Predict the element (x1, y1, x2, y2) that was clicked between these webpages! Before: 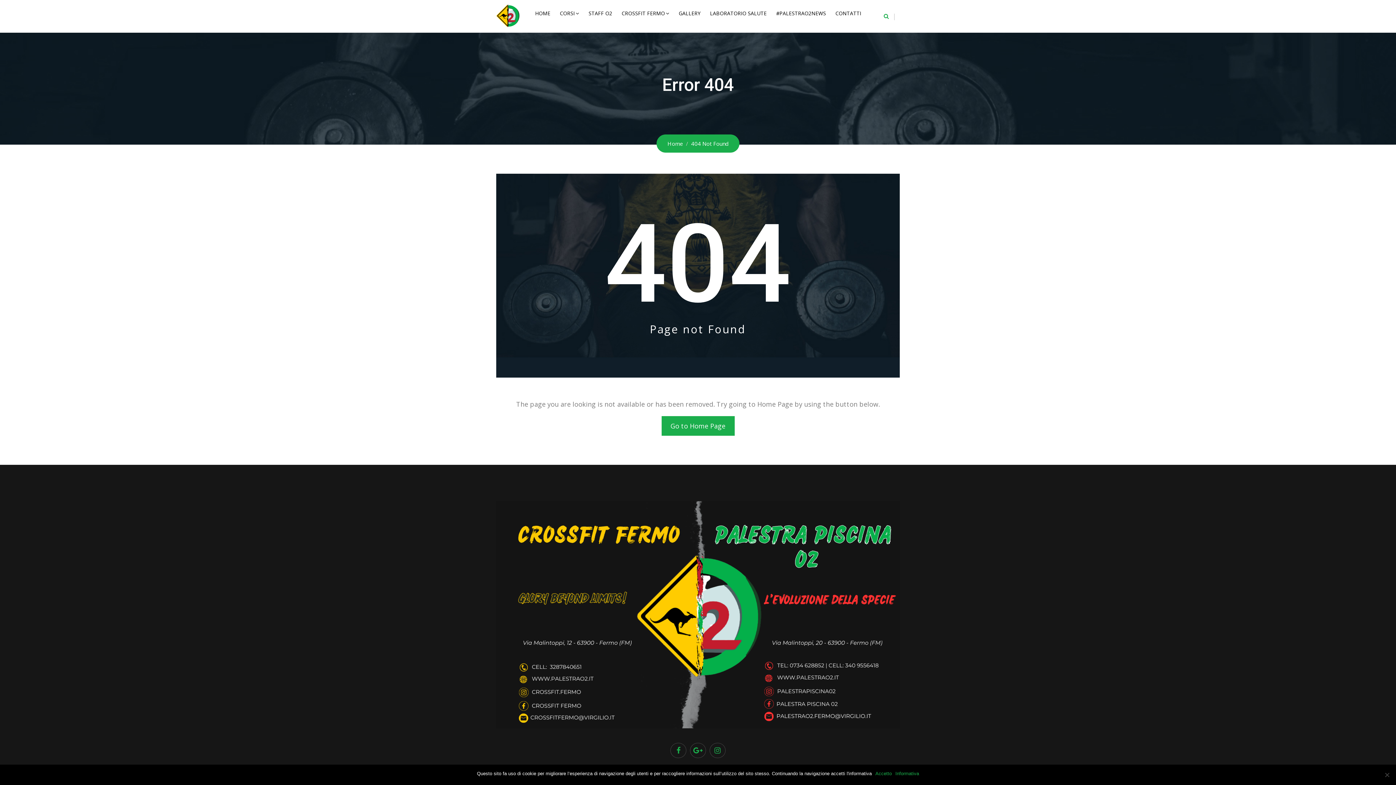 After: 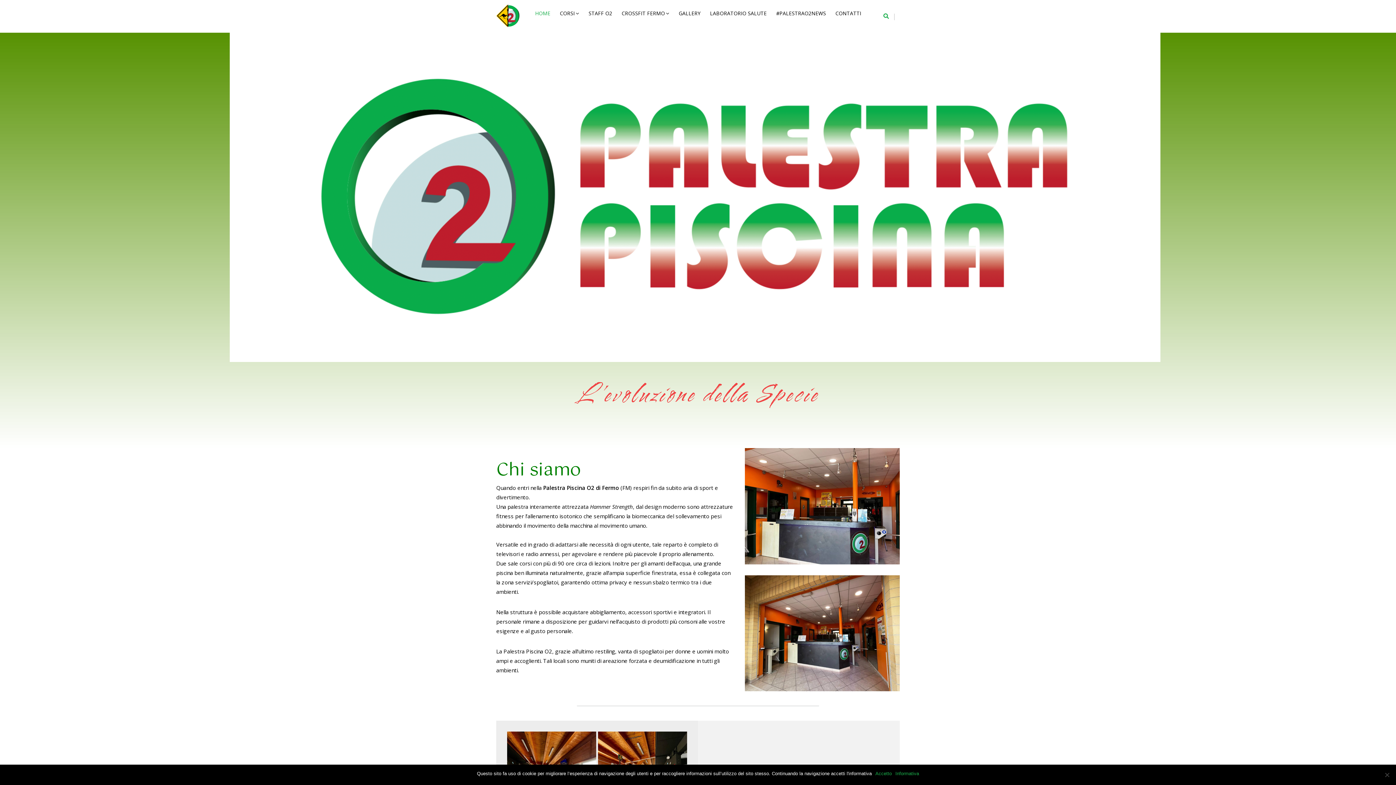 Action: bbox: (661, 416, 734, 436) label: Go to Home Page